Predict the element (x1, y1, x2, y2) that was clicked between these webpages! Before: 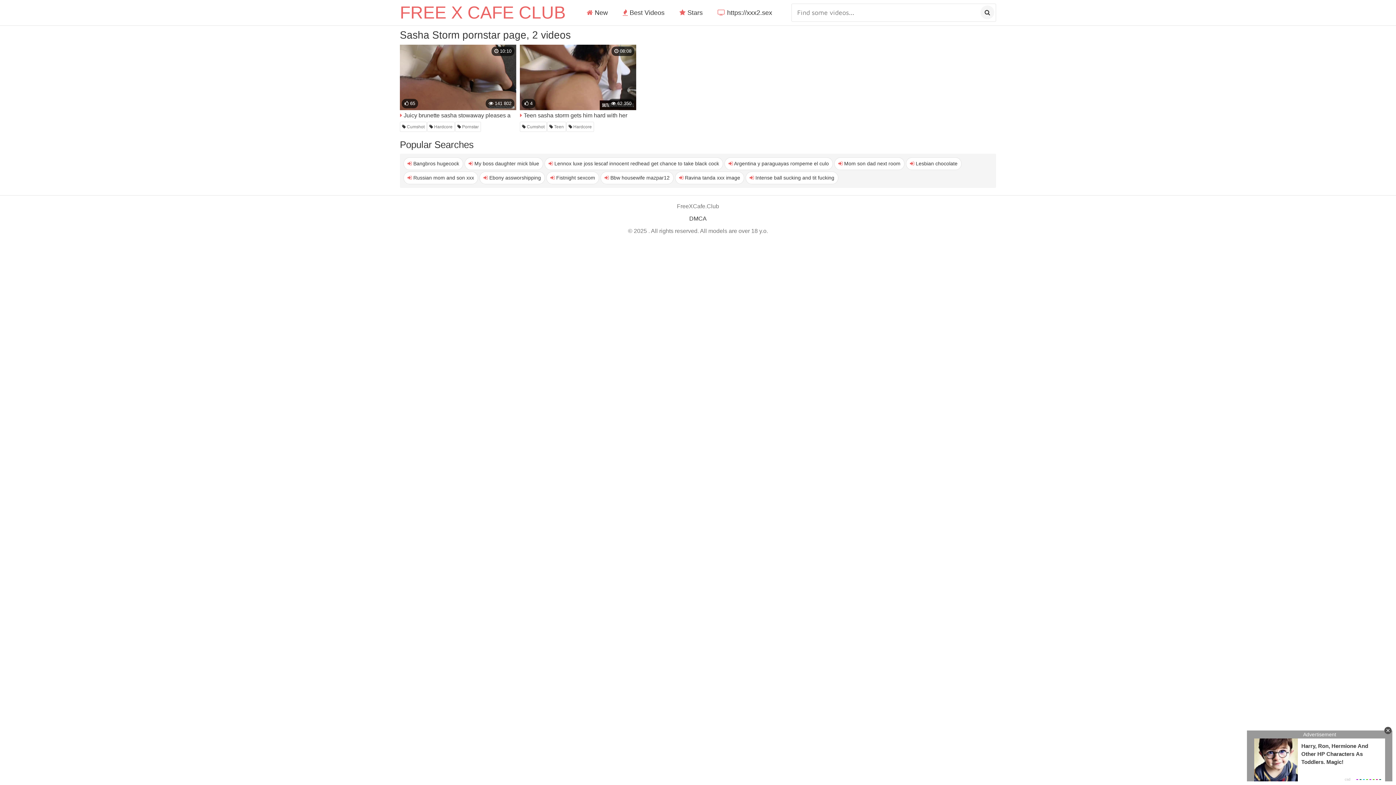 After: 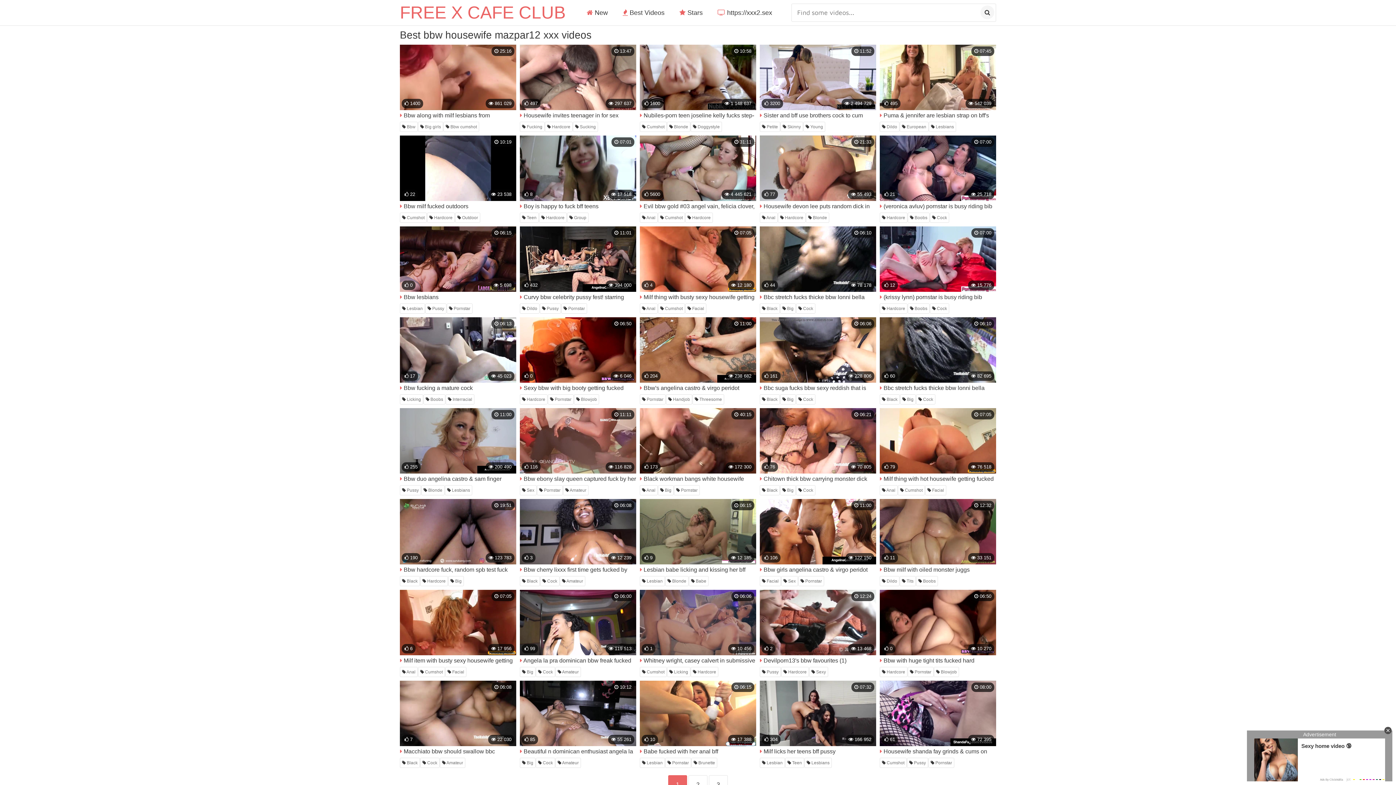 Action: label:  Bbw housewife mazpar12 bbox: (600, 171, 673, 184)